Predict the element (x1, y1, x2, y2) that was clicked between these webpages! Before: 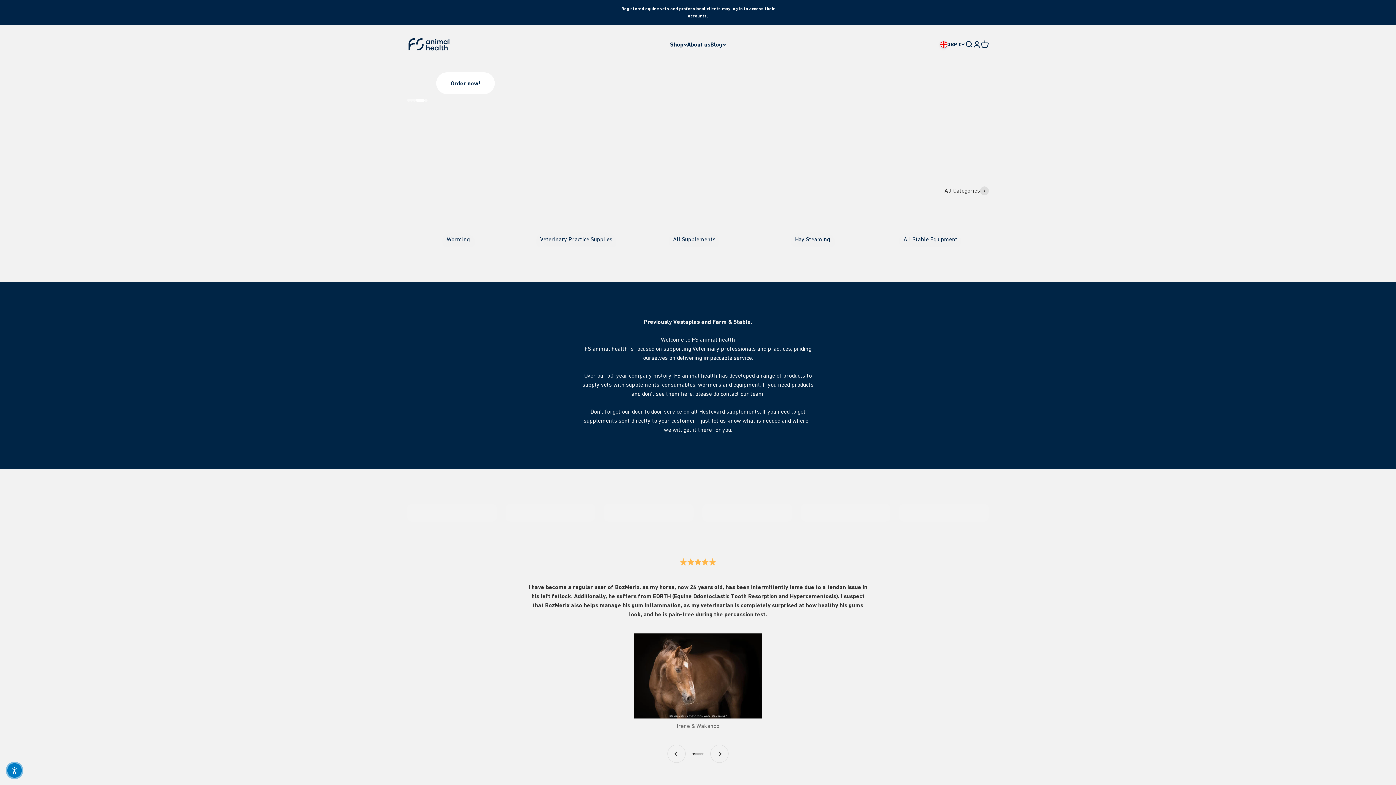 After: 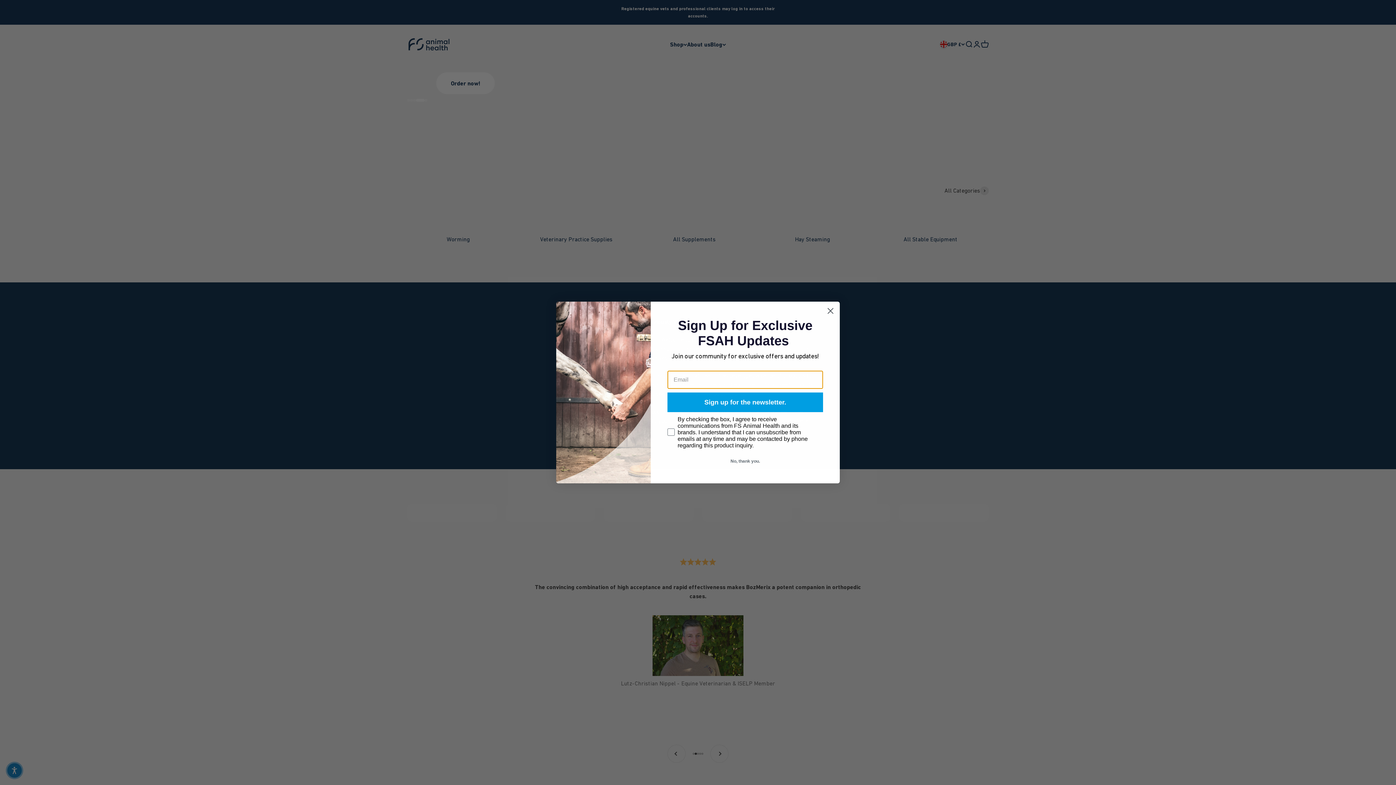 Action: label: Next bbox: (710, 745, 728, 762)